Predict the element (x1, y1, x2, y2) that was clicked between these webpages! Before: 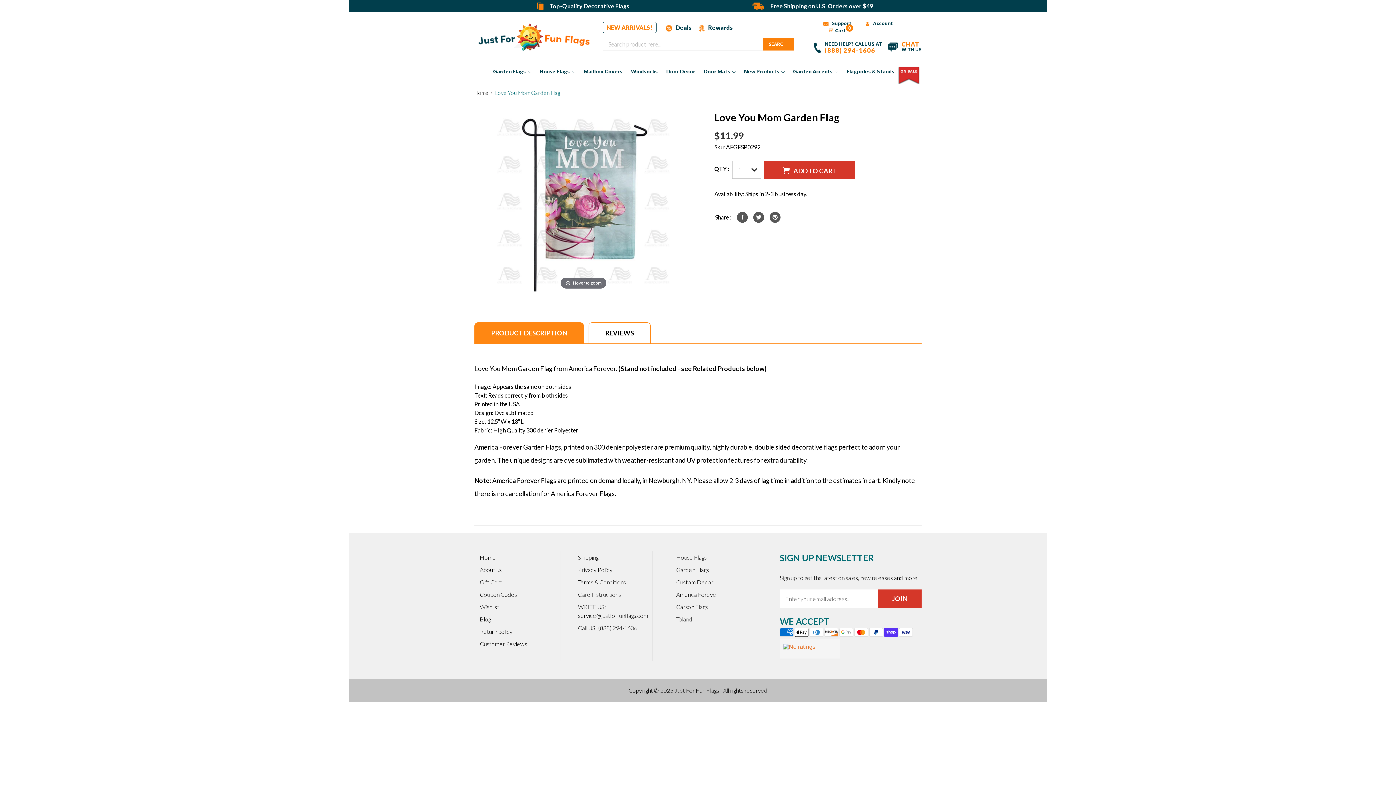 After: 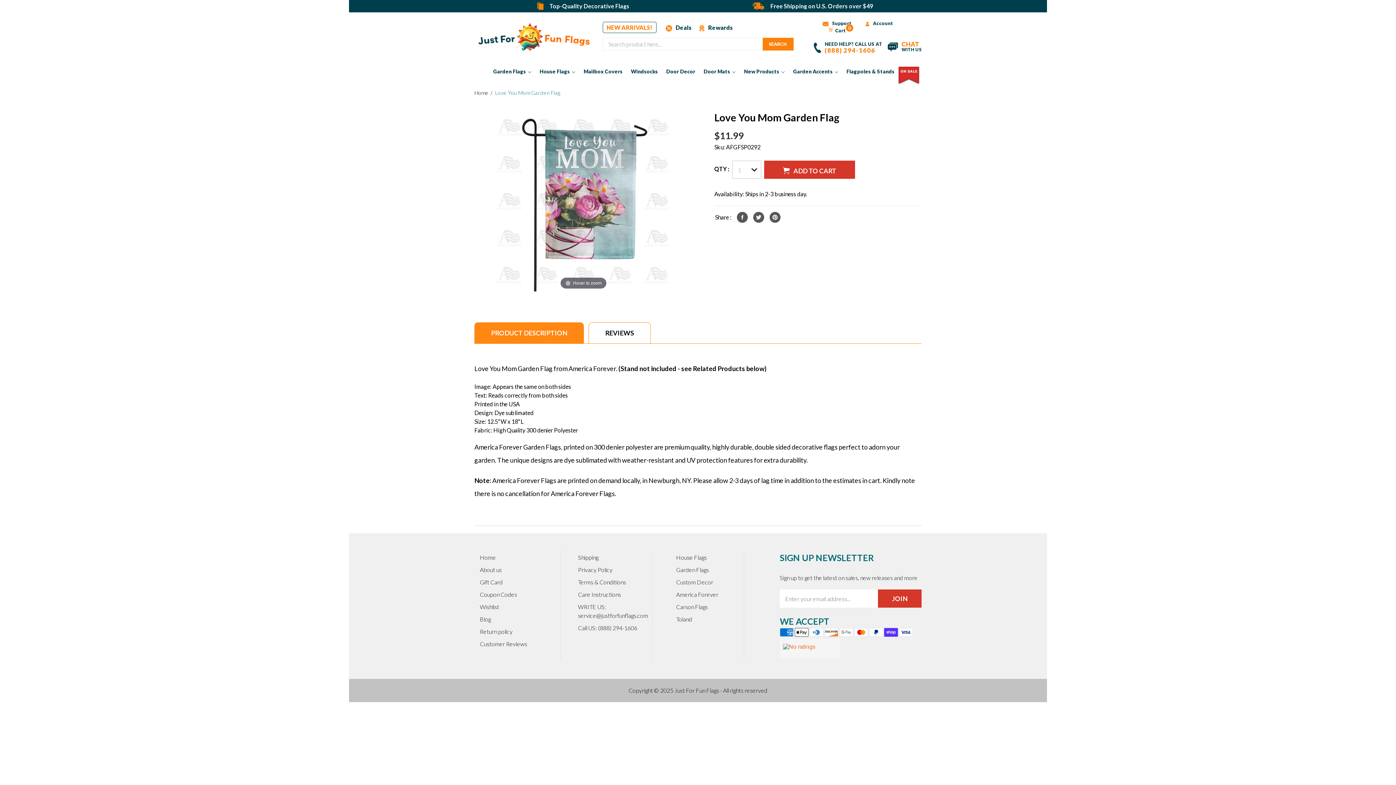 Action: label: CHAT
WITH US bbox: (884, 41, 921, 54)